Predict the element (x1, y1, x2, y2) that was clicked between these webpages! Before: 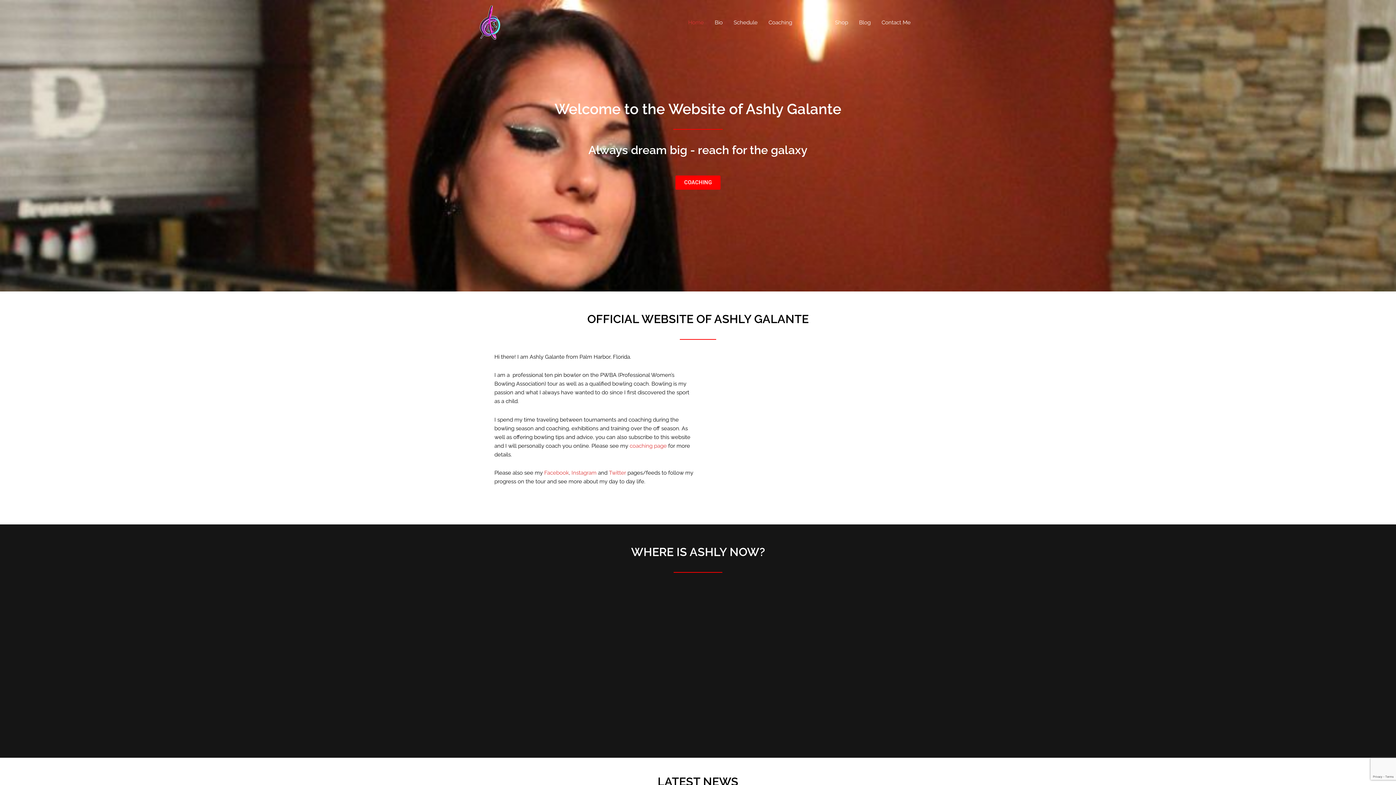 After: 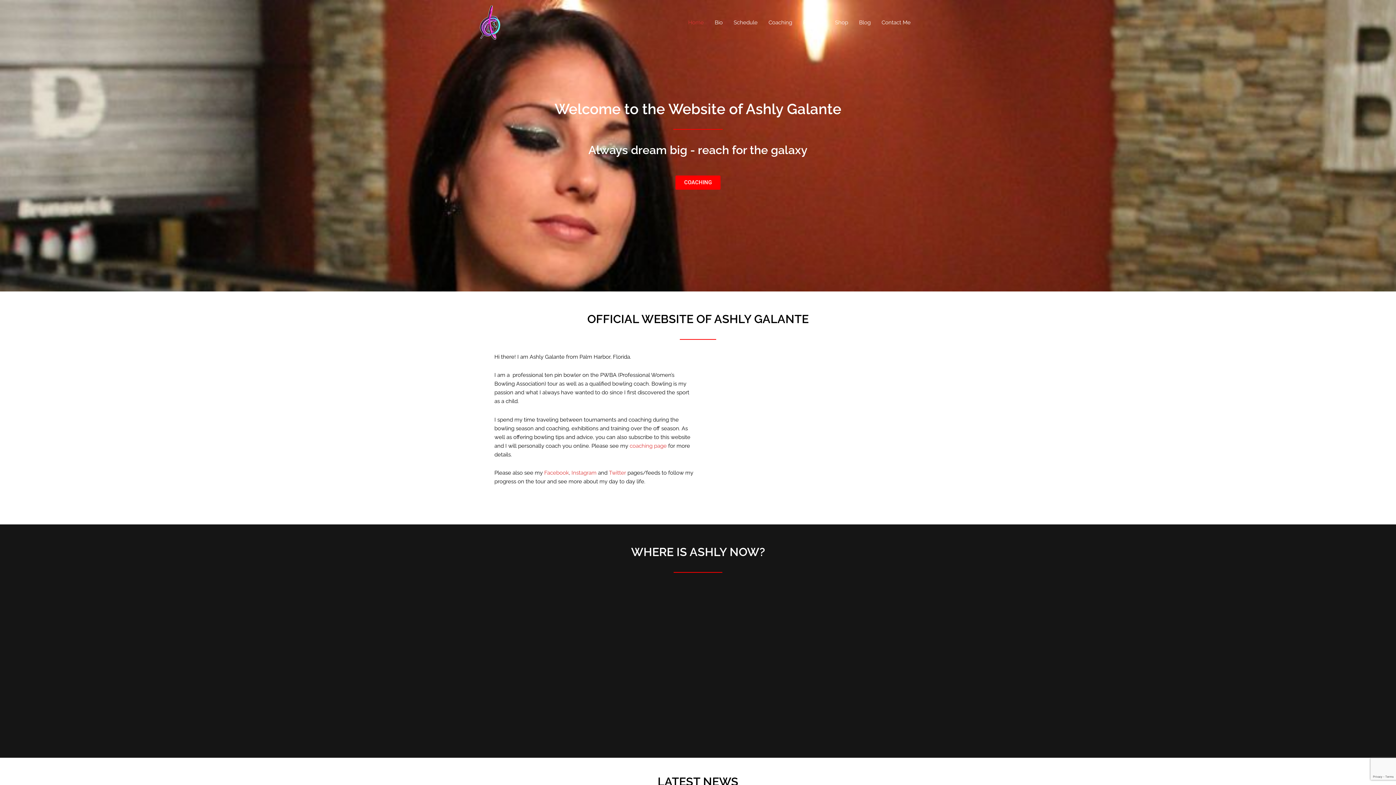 Action: bbox: (682, 0, 709, 45) label: Home